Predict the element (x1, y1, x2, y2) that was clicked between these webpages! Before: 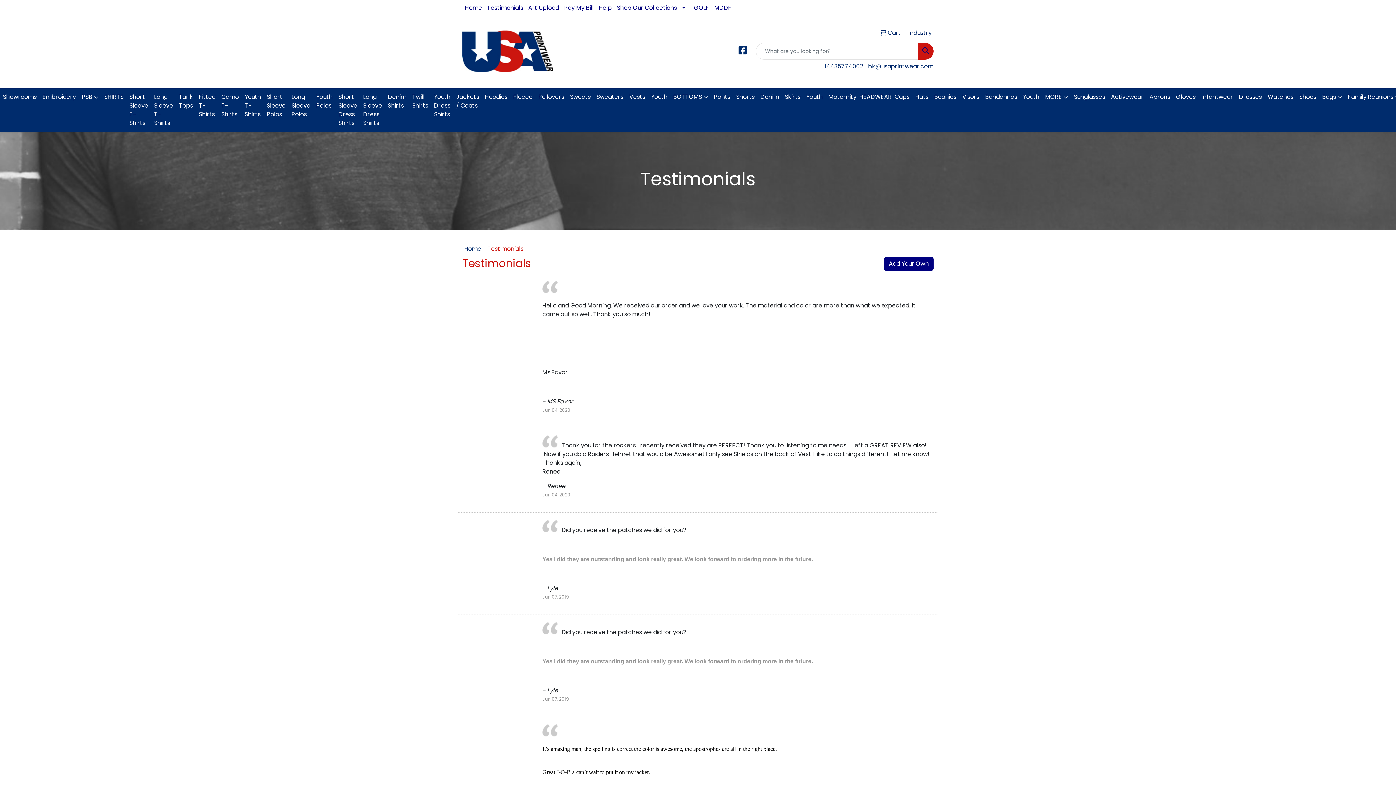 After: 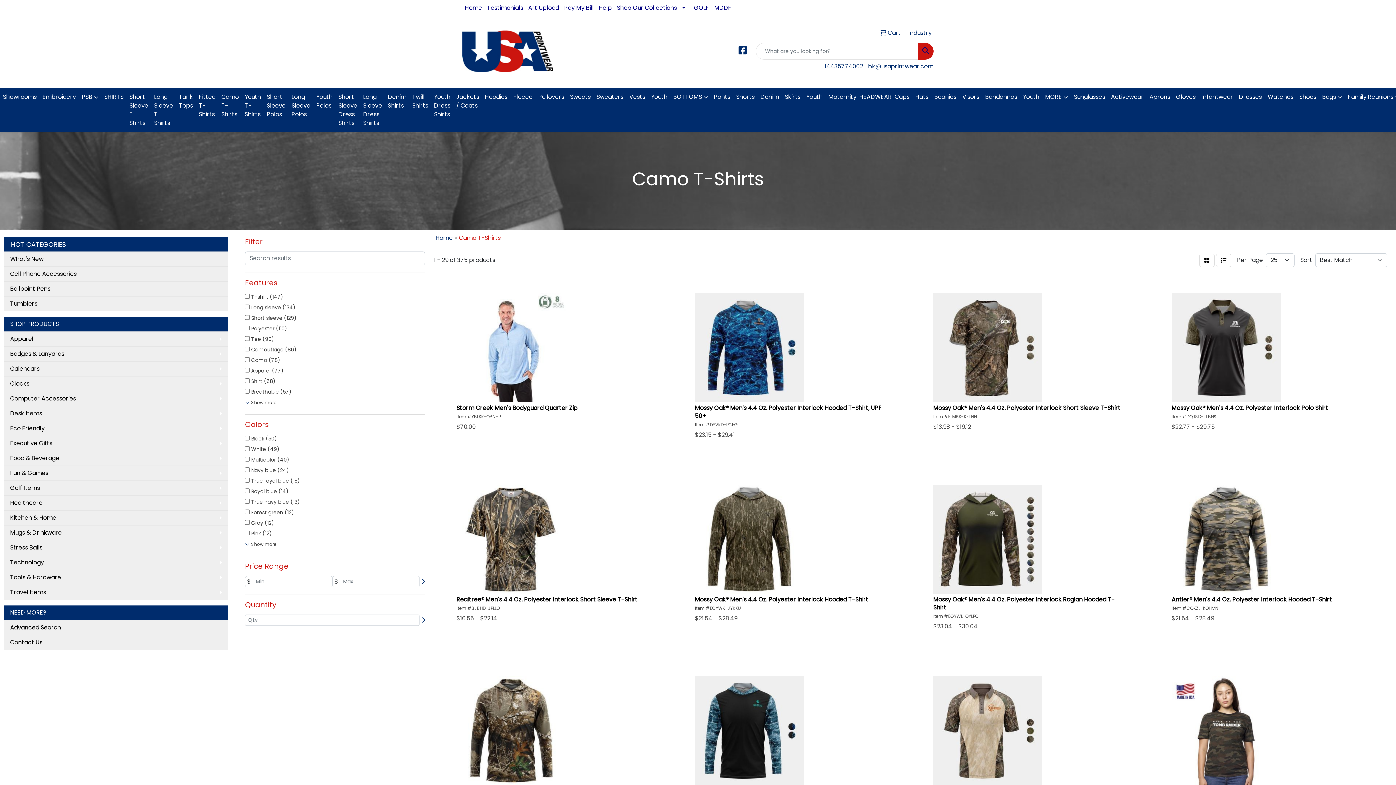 Action: bbox: (218, 88, 241, 123) label: Camo T-Shirts